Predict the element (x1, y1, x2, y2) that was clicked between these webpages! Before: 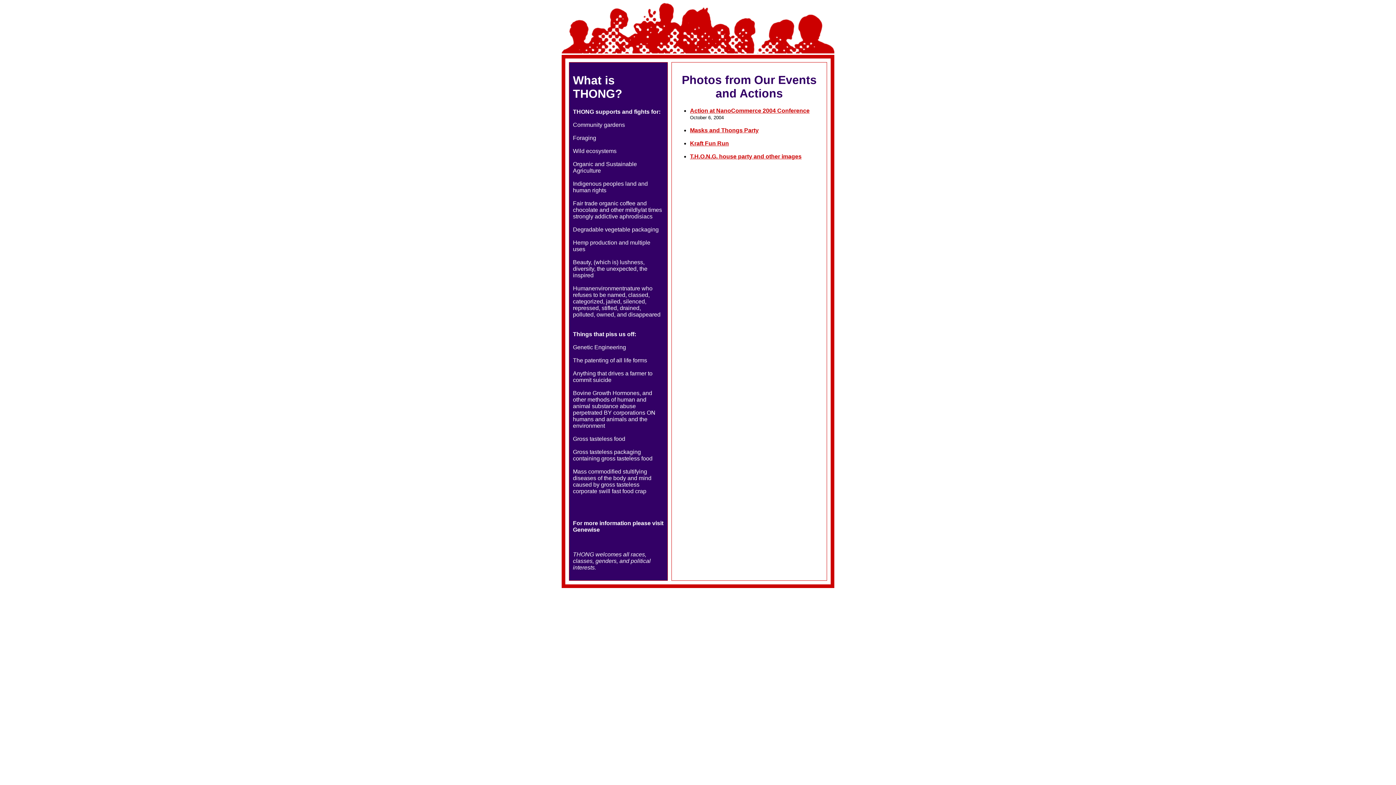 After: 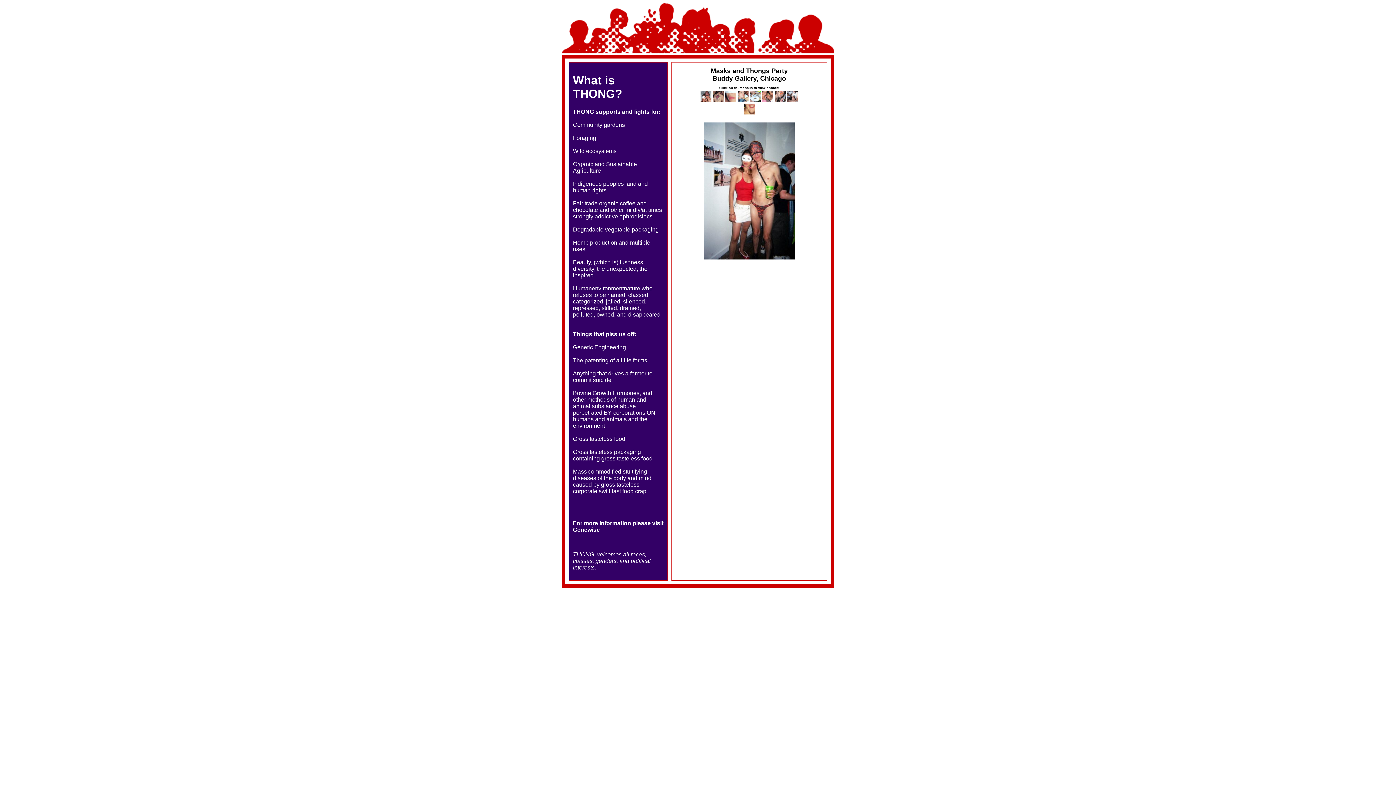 Action: bbox: (690, 127, 758, 133) label: Masks and Thongs Party